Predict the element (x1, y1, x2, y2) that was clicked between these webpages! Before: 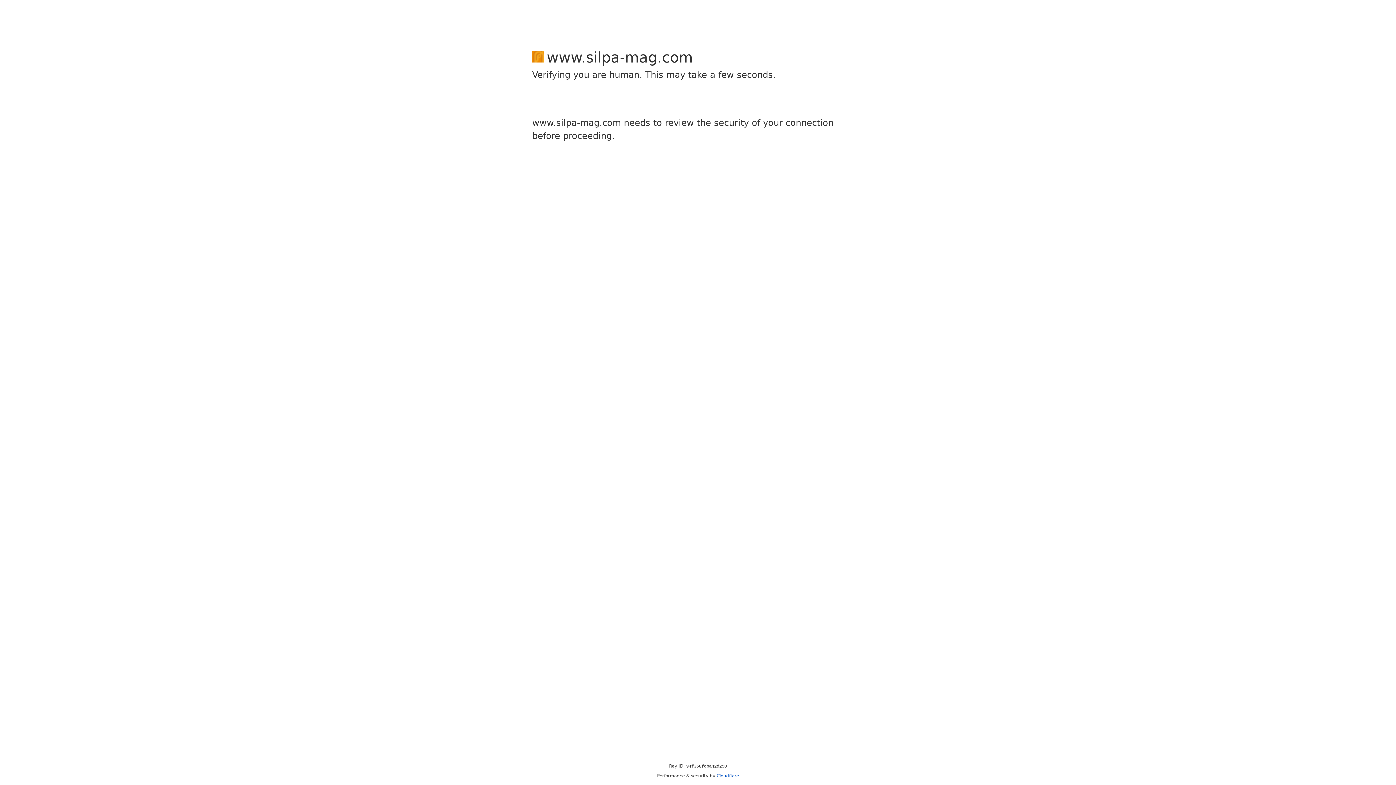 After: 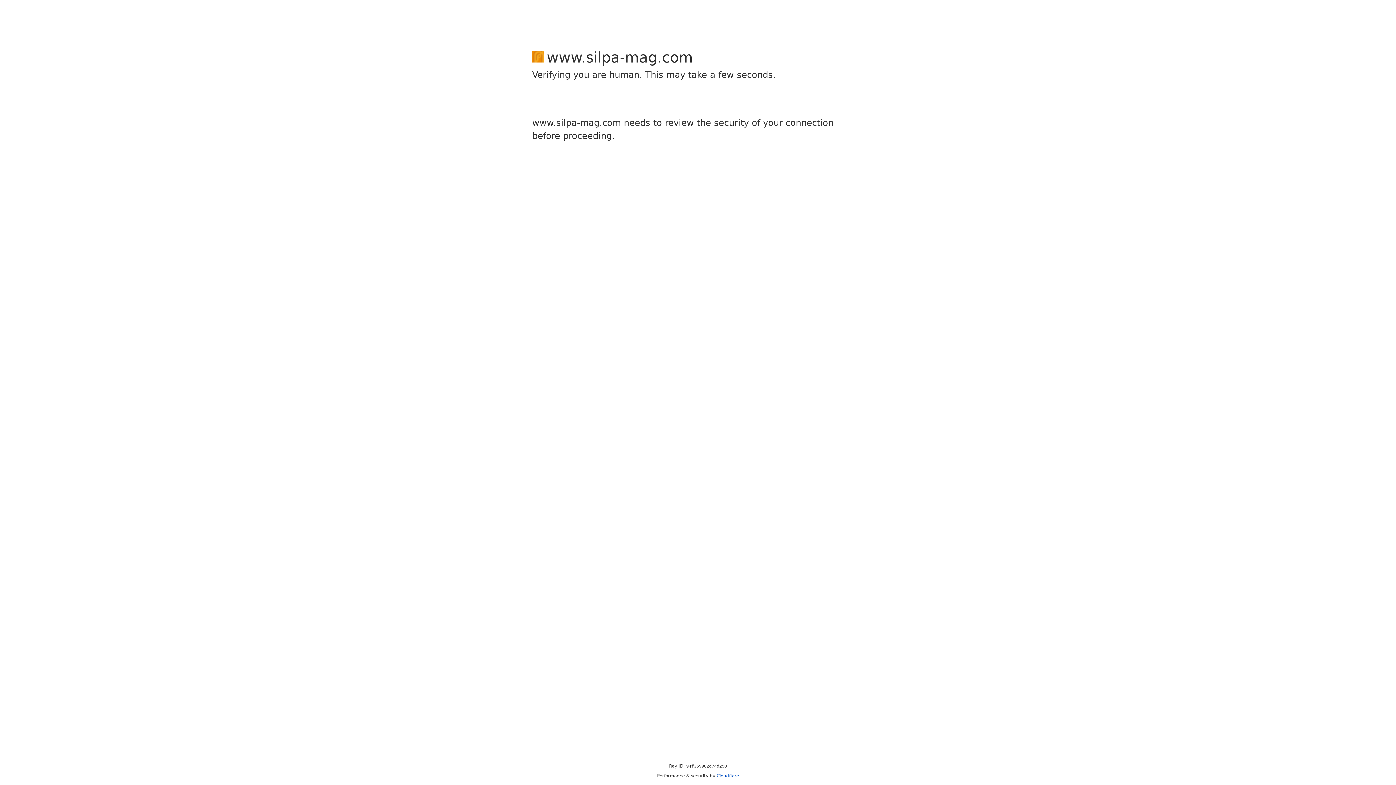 Action: bbox: (716, 773, 739, 778) label: Cloudflare